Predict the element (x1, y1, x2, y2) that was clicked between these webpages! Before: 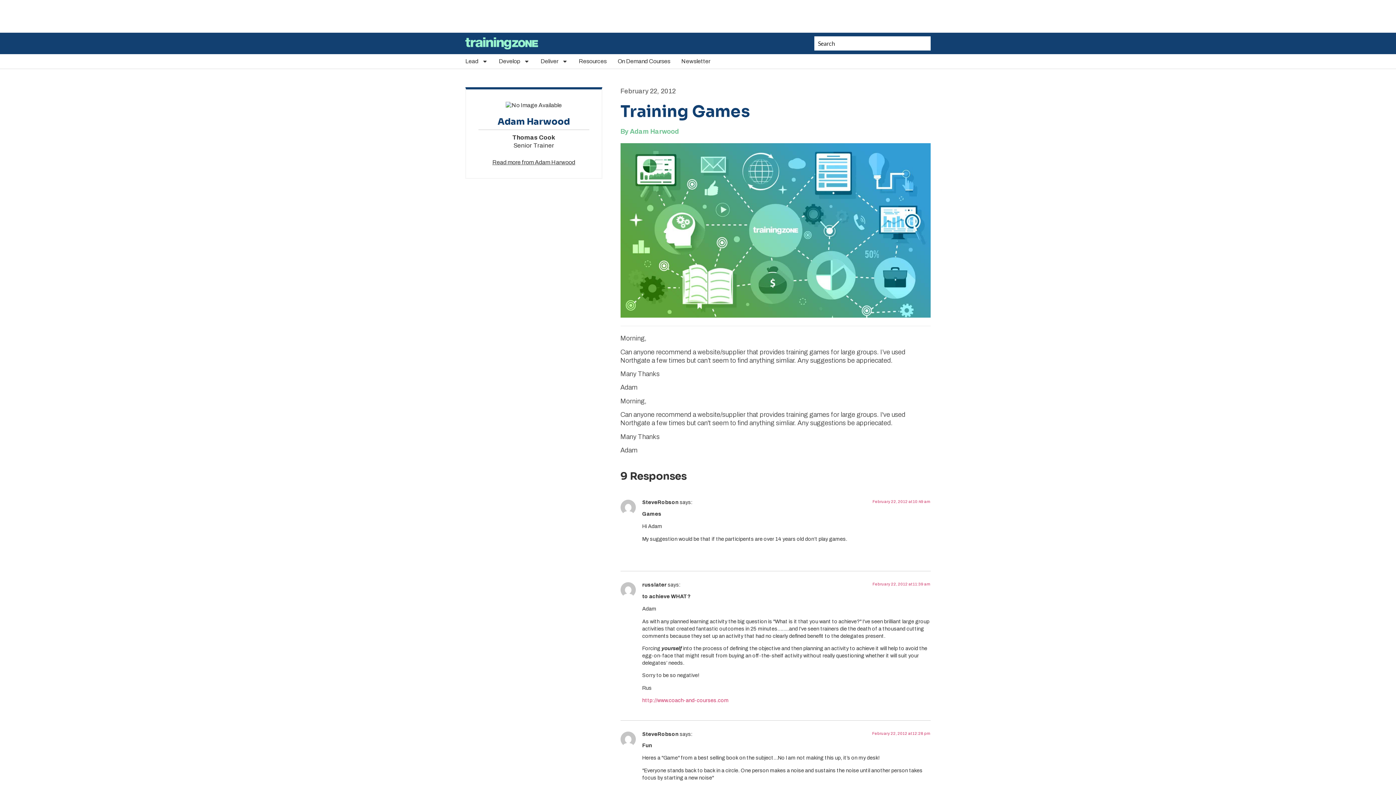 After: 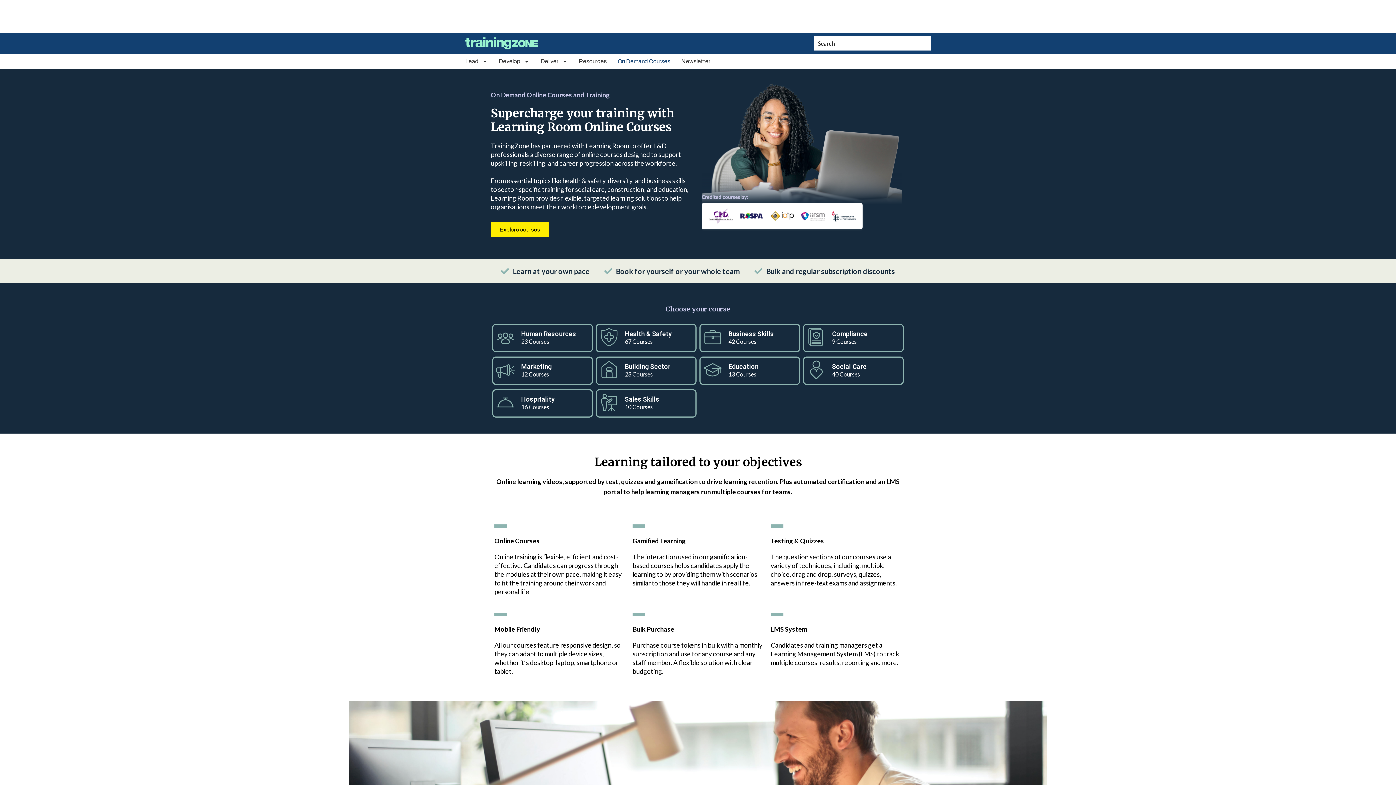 Action: label: On Demand Courses bbox: (617, 57, 670, 65)